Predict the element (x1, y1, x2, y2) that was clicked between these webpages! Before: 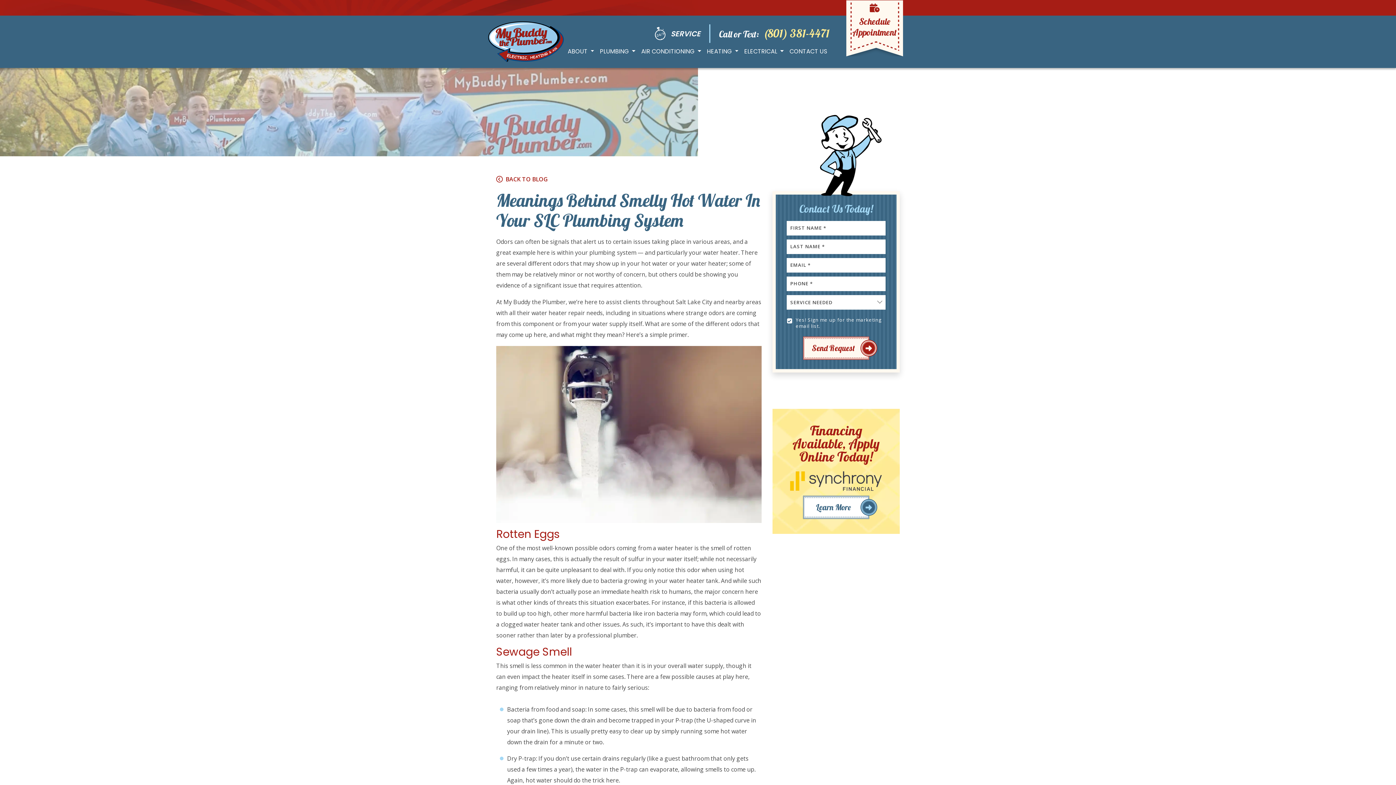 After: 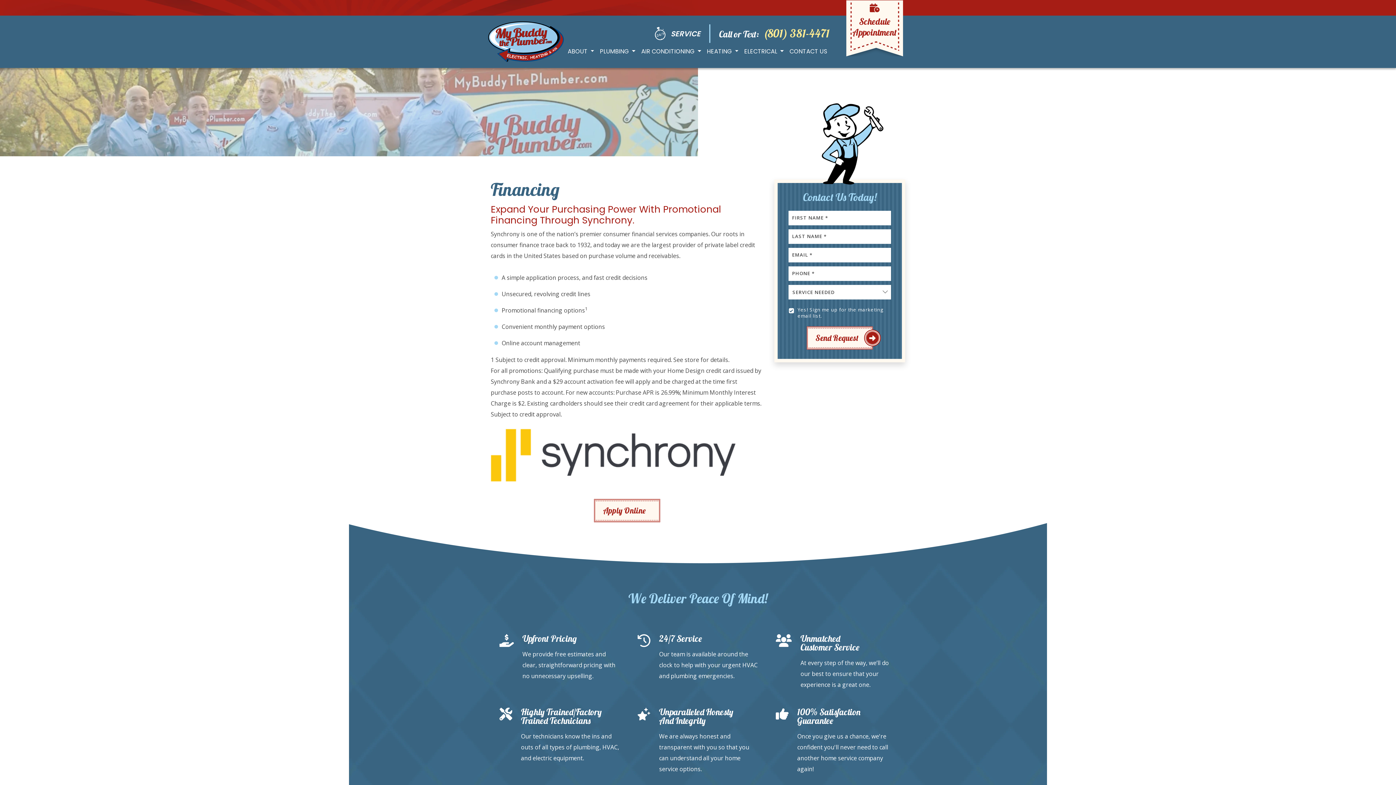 Action: label: Learn More bbox: (803, 495, 869, 519)